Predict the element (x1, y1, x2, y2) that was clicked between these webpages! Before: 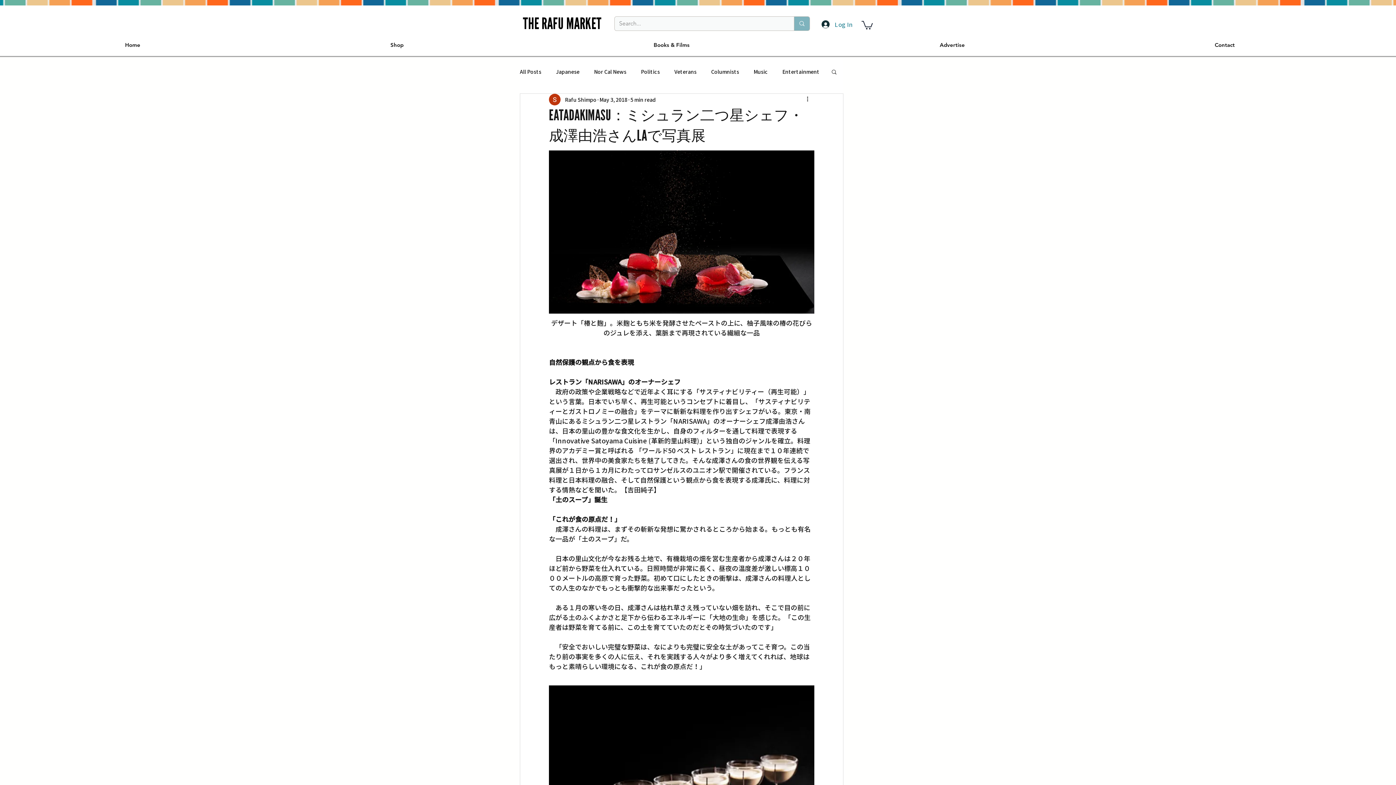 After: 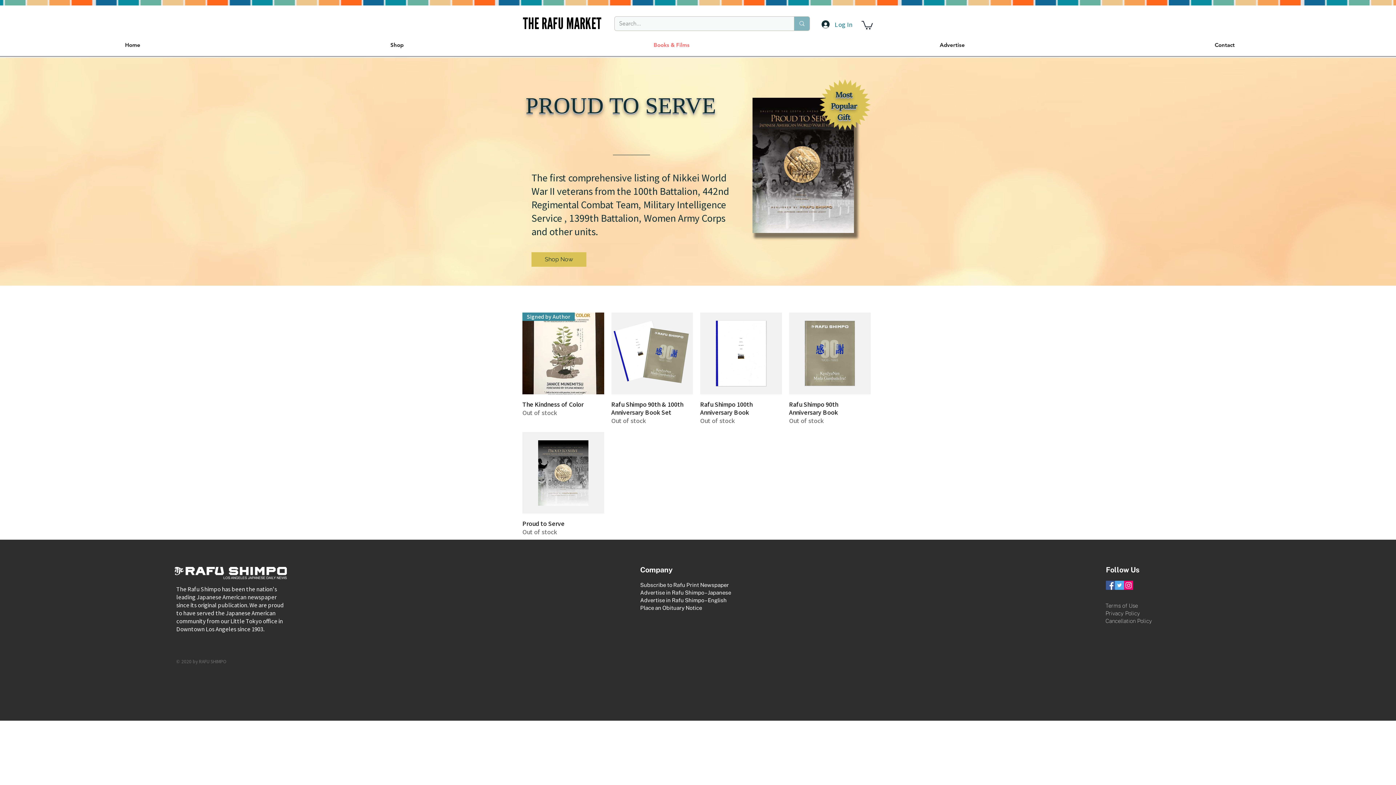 Action: label: Books & Films bbox: (528, 36, 814, 53)